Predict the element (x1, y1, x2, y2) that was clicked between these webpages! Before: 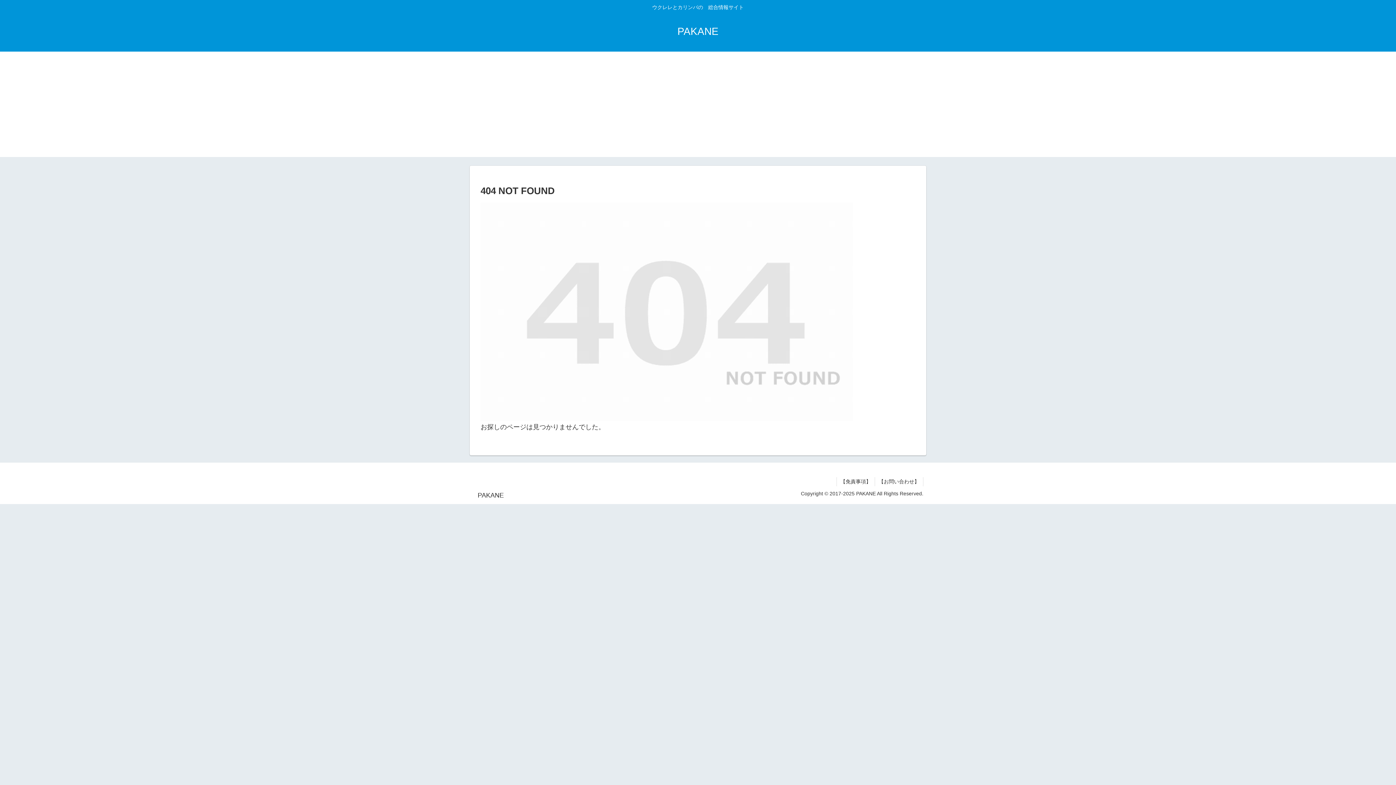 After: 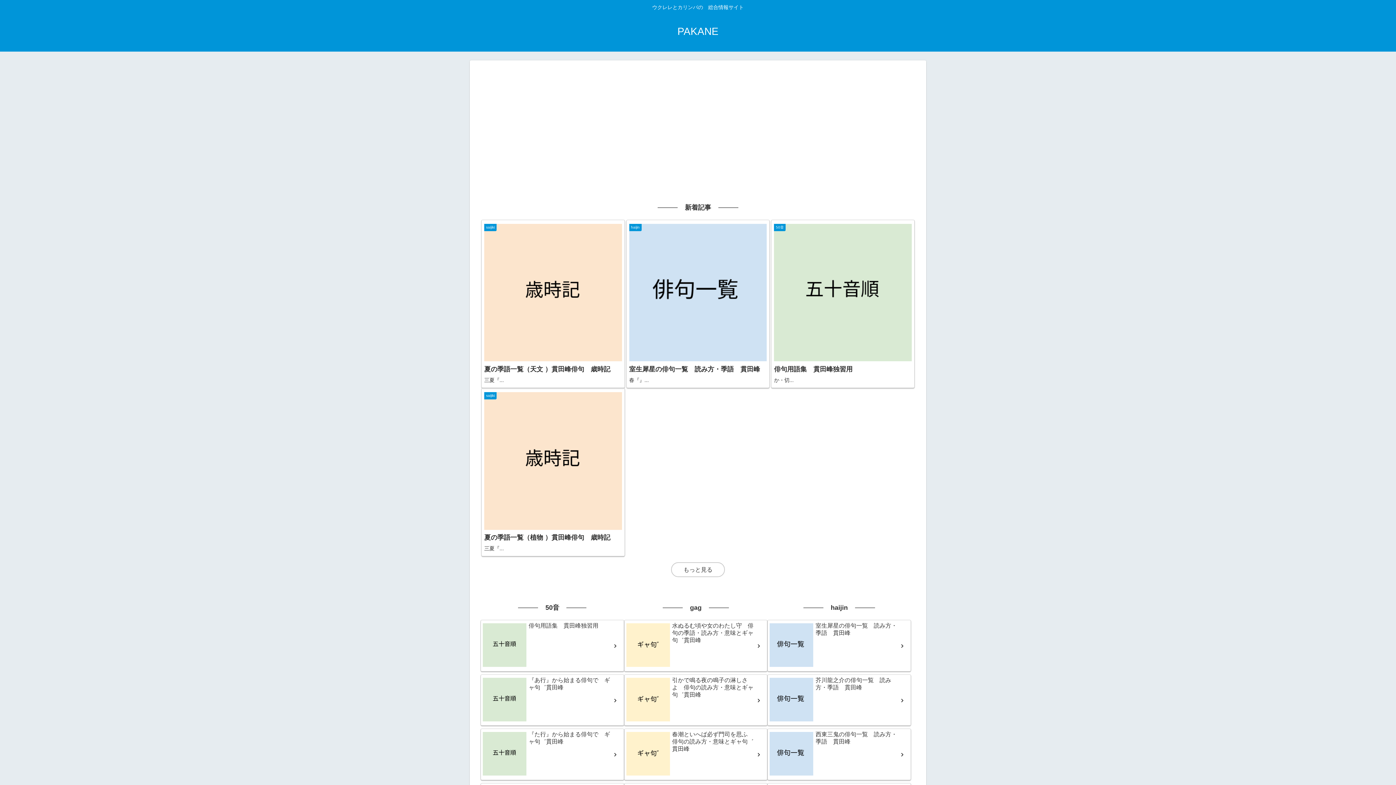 Action: bbox: (472, 493, 509, 498) label: PAKANE